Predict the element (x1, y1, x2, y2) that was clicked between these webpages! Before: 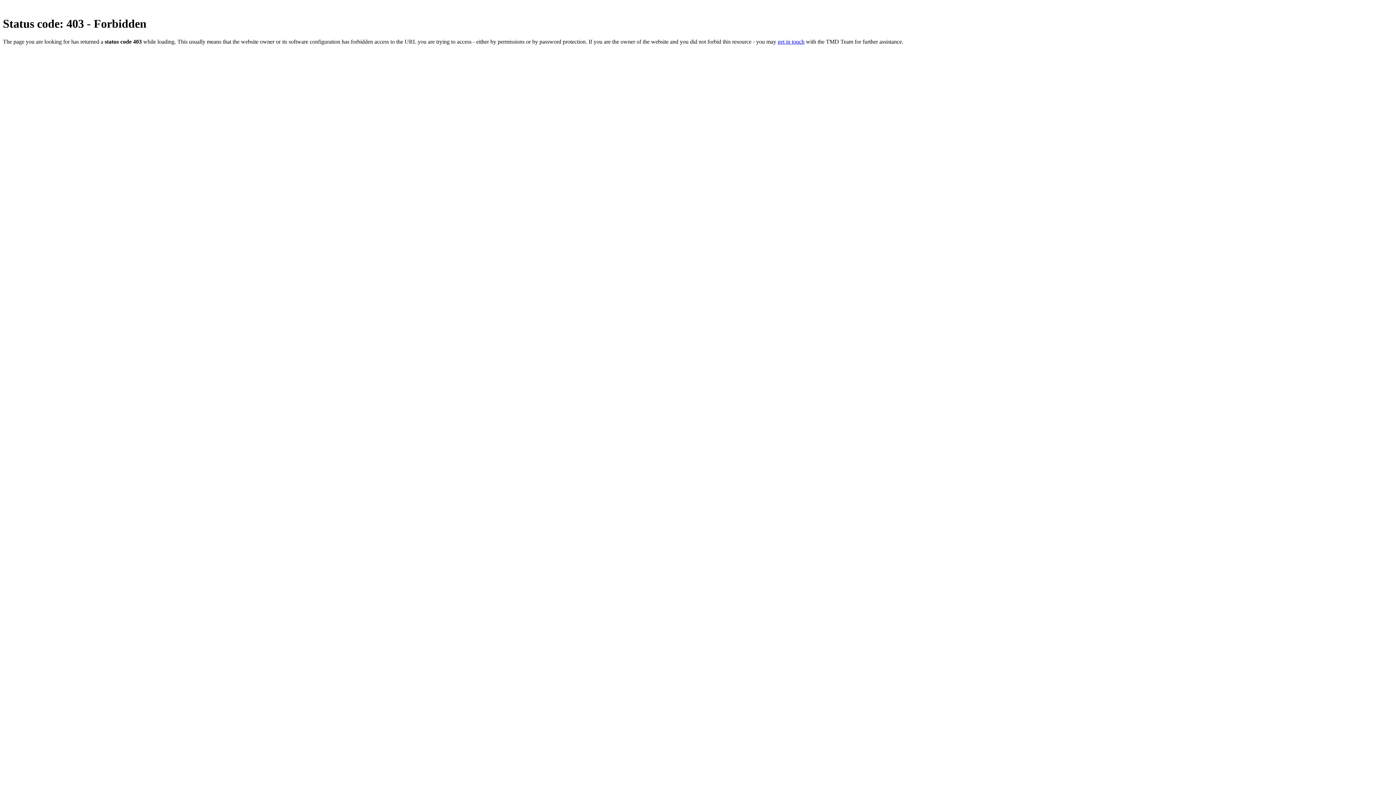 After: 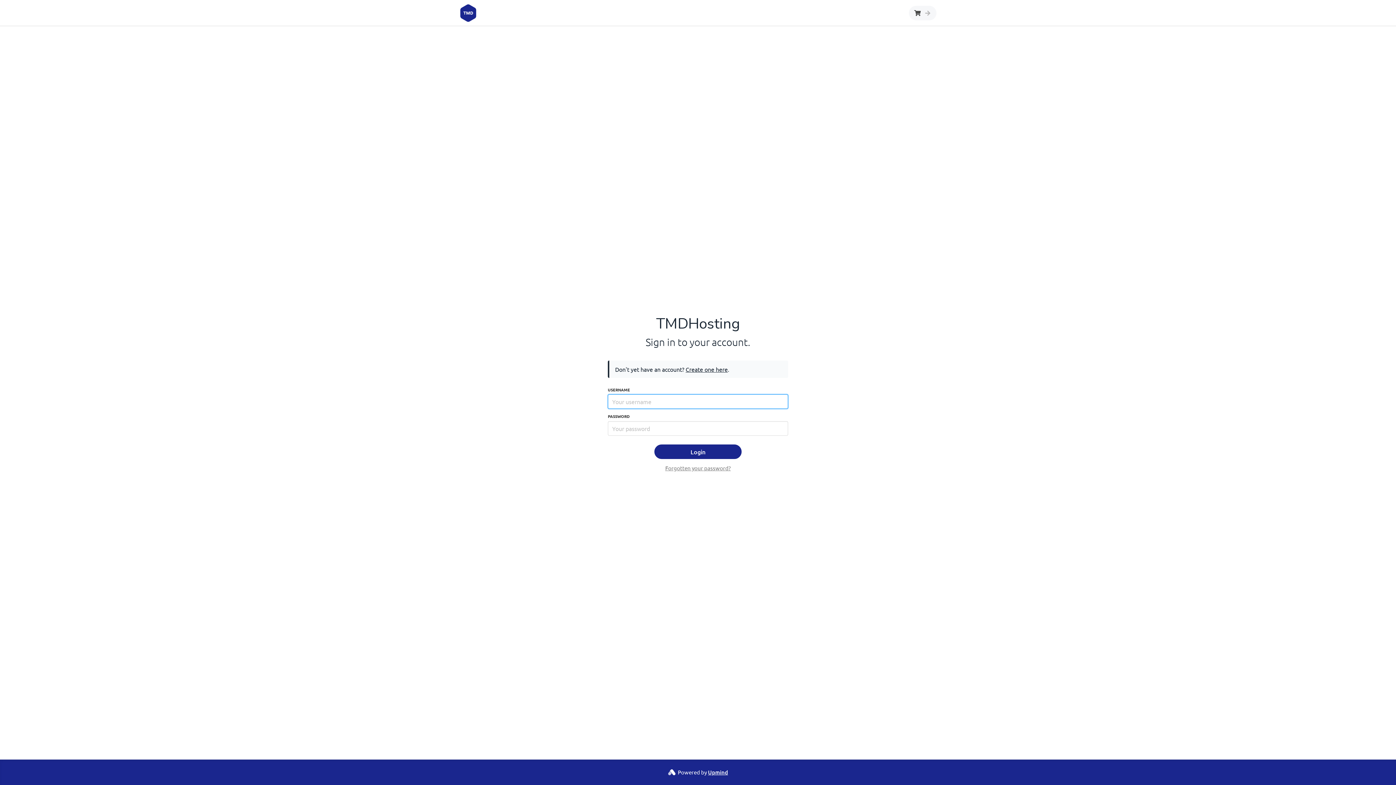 Action: label: get in touch bbox: (777, 38, 804, 44)